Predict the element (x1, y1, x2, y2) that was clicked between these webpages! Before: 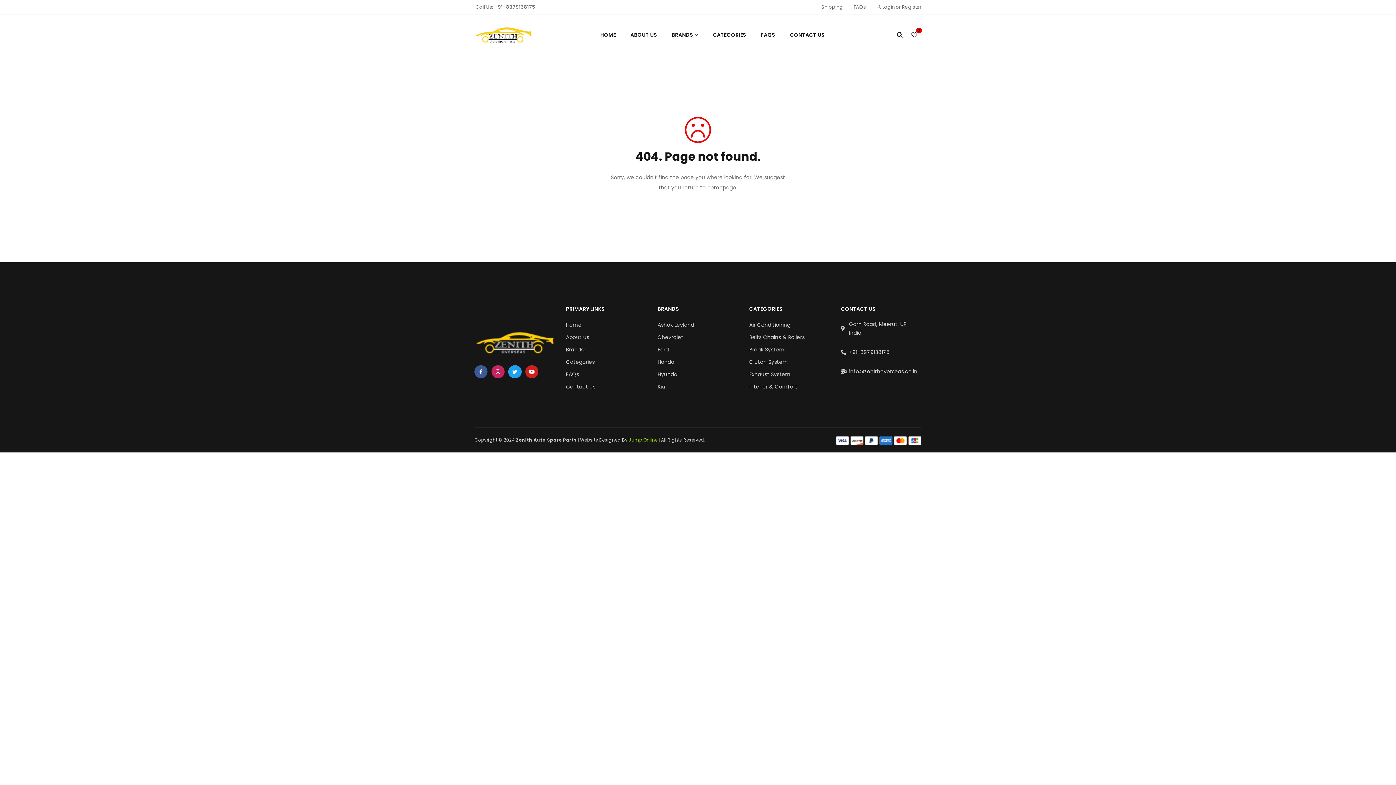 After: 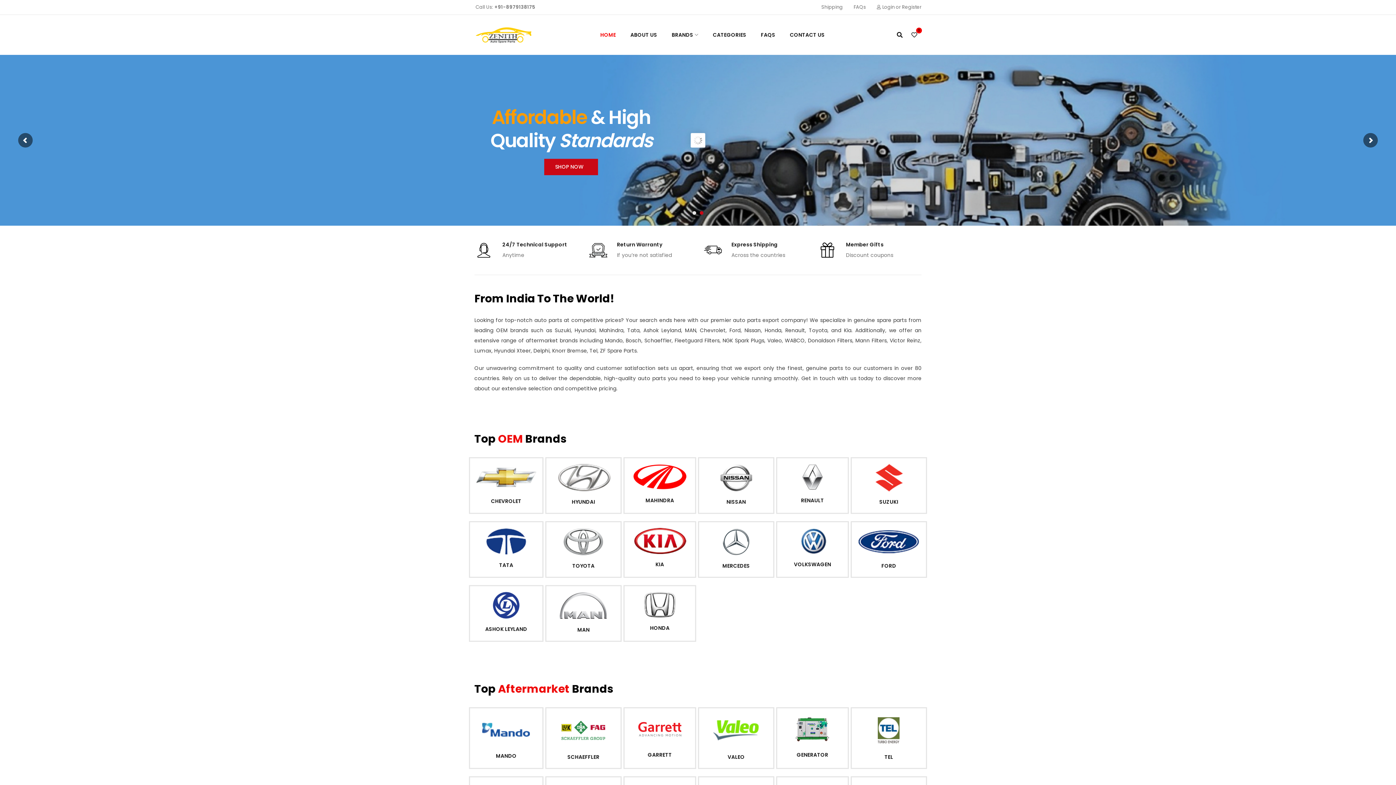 Action: bbox: (474, 21, 532, 42)